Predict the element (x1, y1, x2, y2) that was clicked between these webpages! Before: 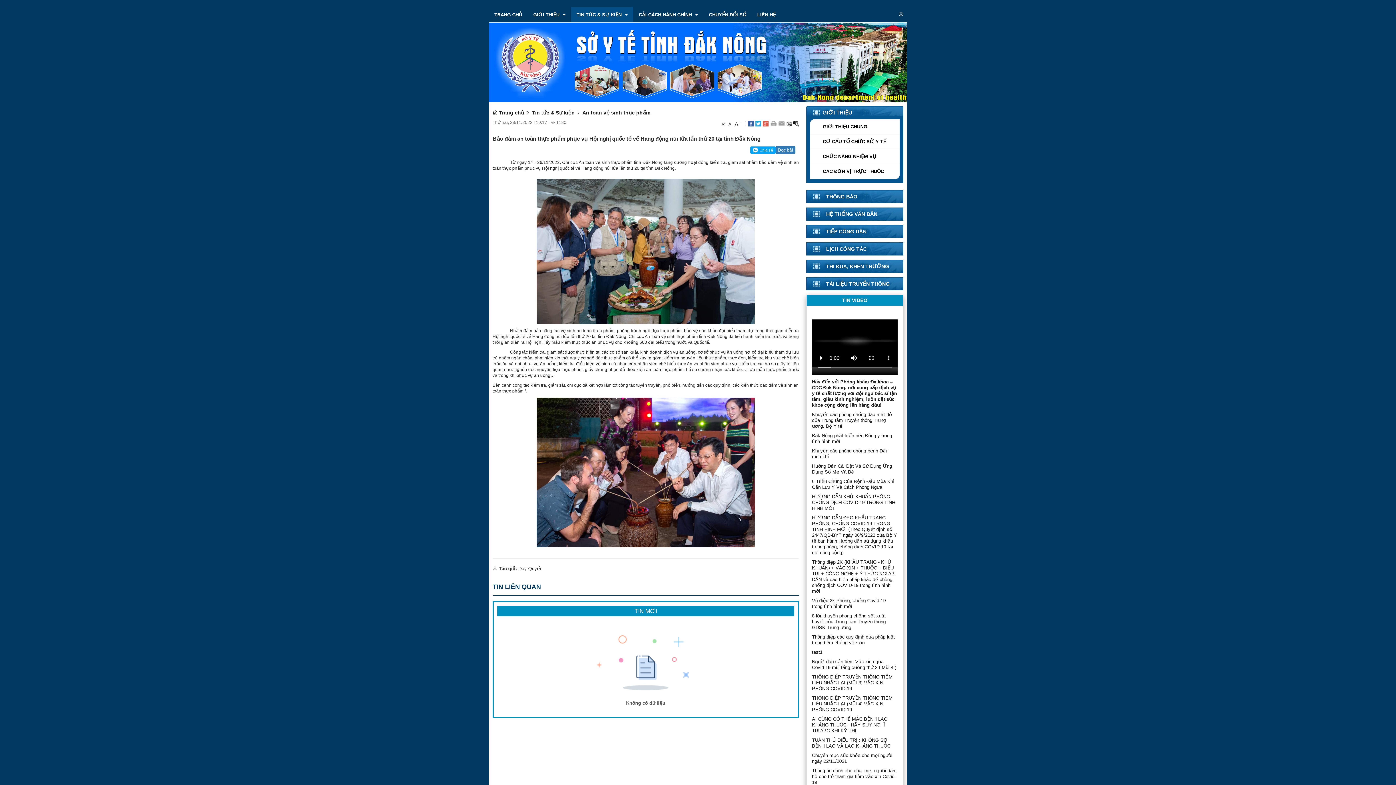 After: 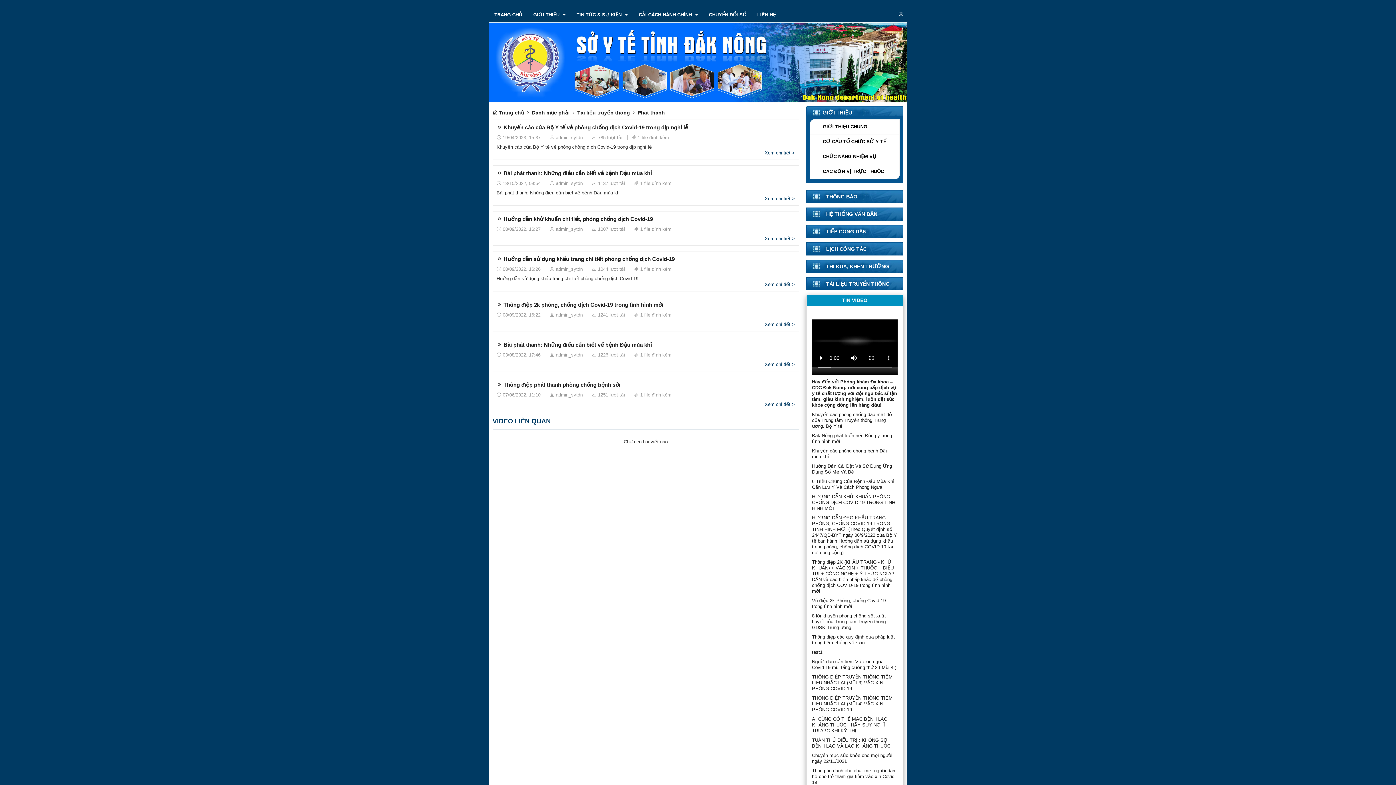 Action: bbox: (812, 634, 895, 645) label: Thông điệp các quy định của pháp luật trong tiêm chủng vắc xin